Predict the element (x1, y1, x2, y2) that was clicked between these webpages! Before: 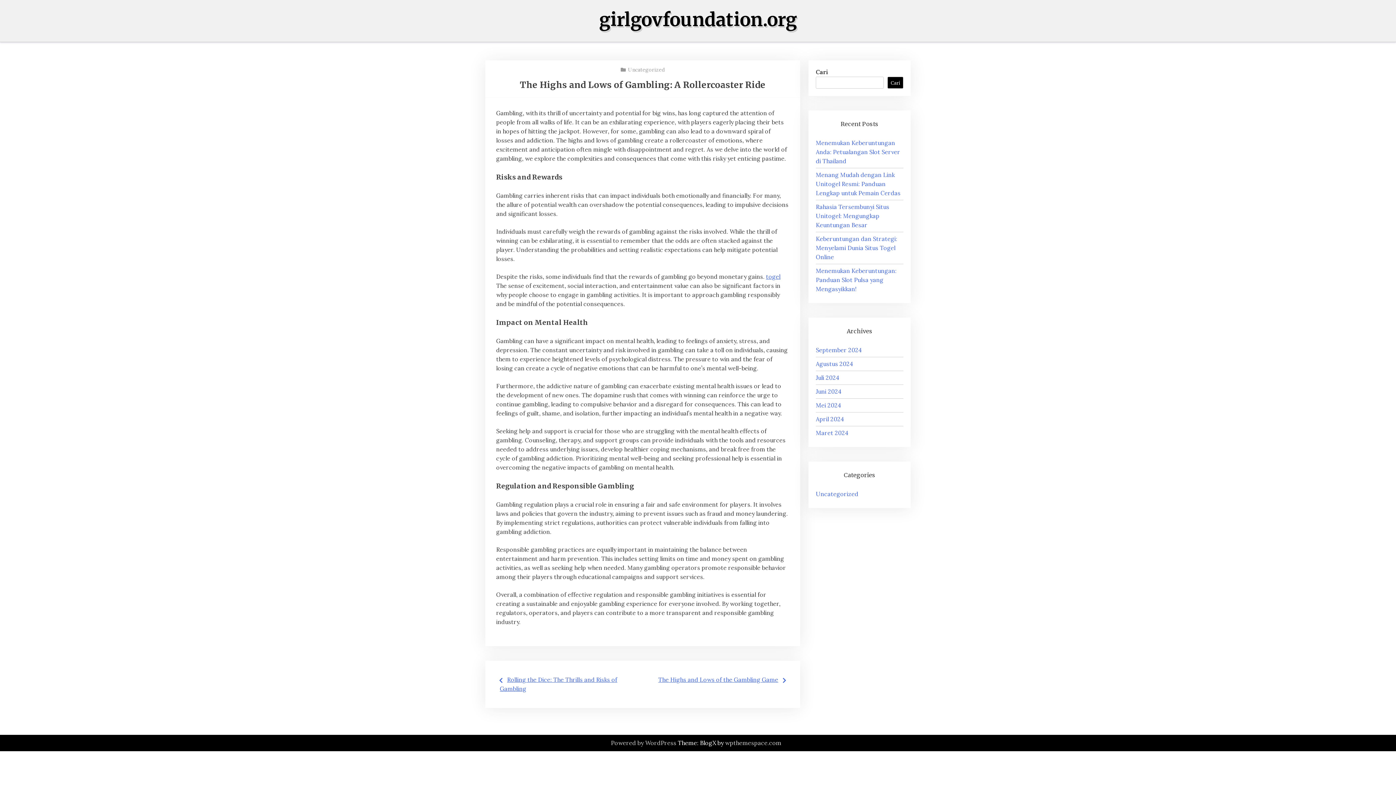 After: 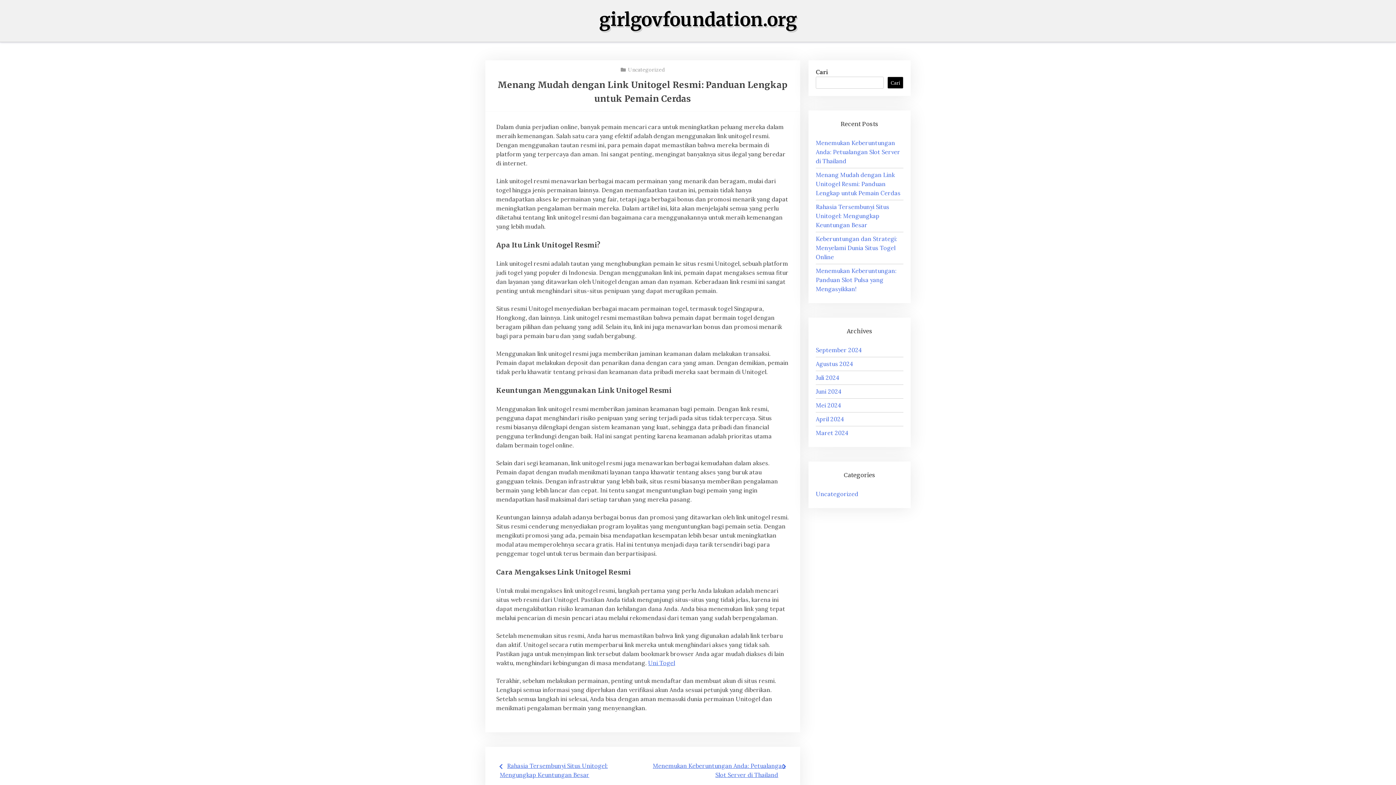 Action: bbox: (816, 171, 900, 196) label: Menang Mudah dengan Link Unitogel Resmi: Panduan Lengkap untuk Pemain Cerdas